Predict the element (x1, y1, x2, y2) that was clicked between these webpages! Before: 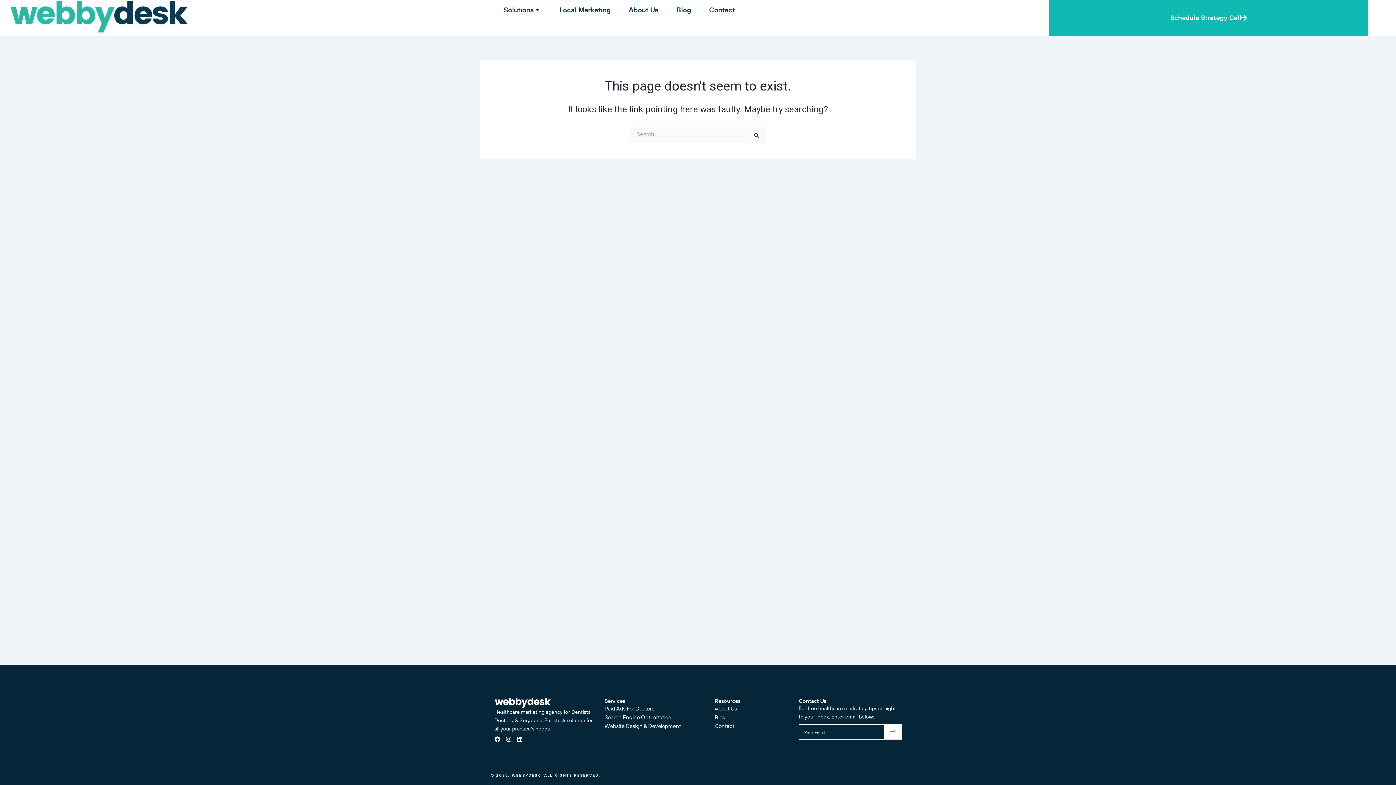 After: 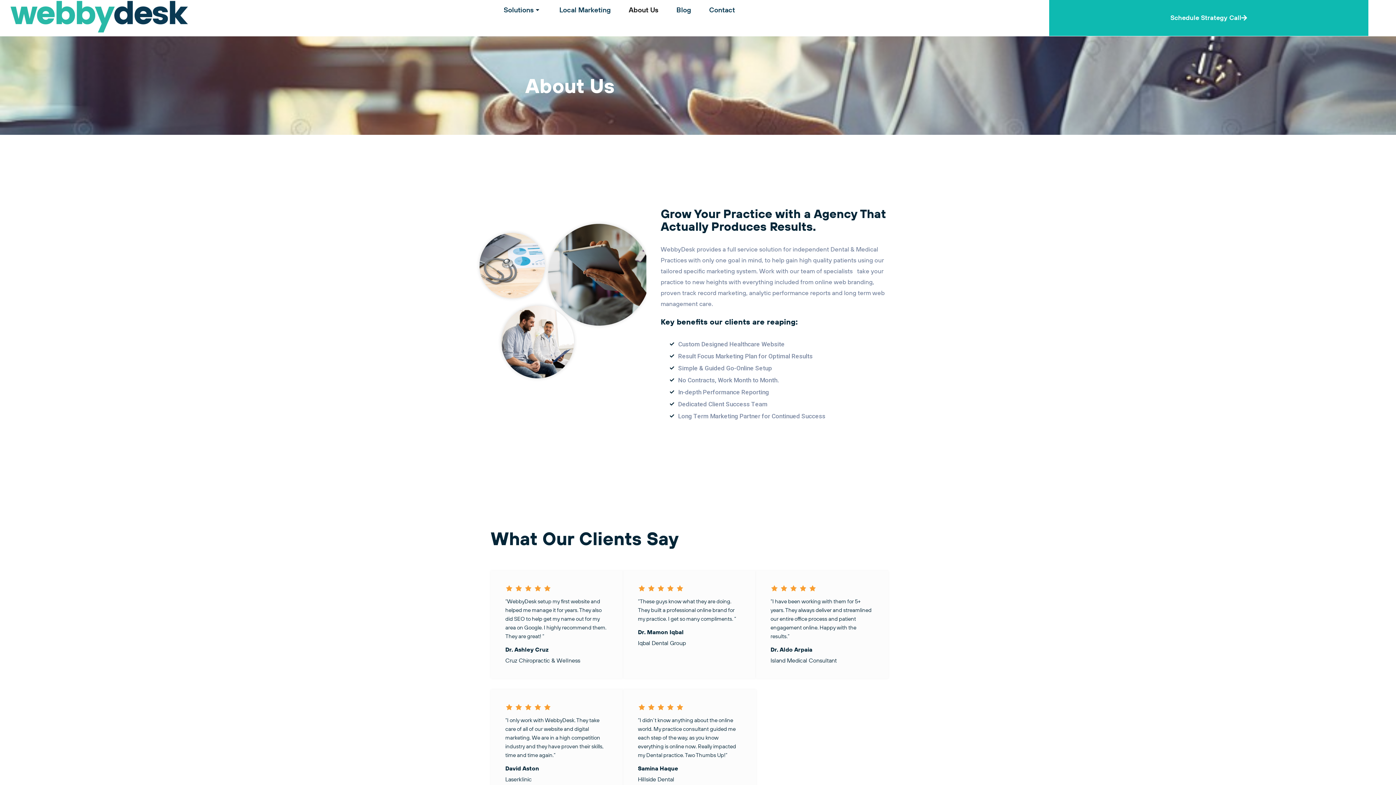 Action: bbox: (628, 0, 658, 20) label: About Us